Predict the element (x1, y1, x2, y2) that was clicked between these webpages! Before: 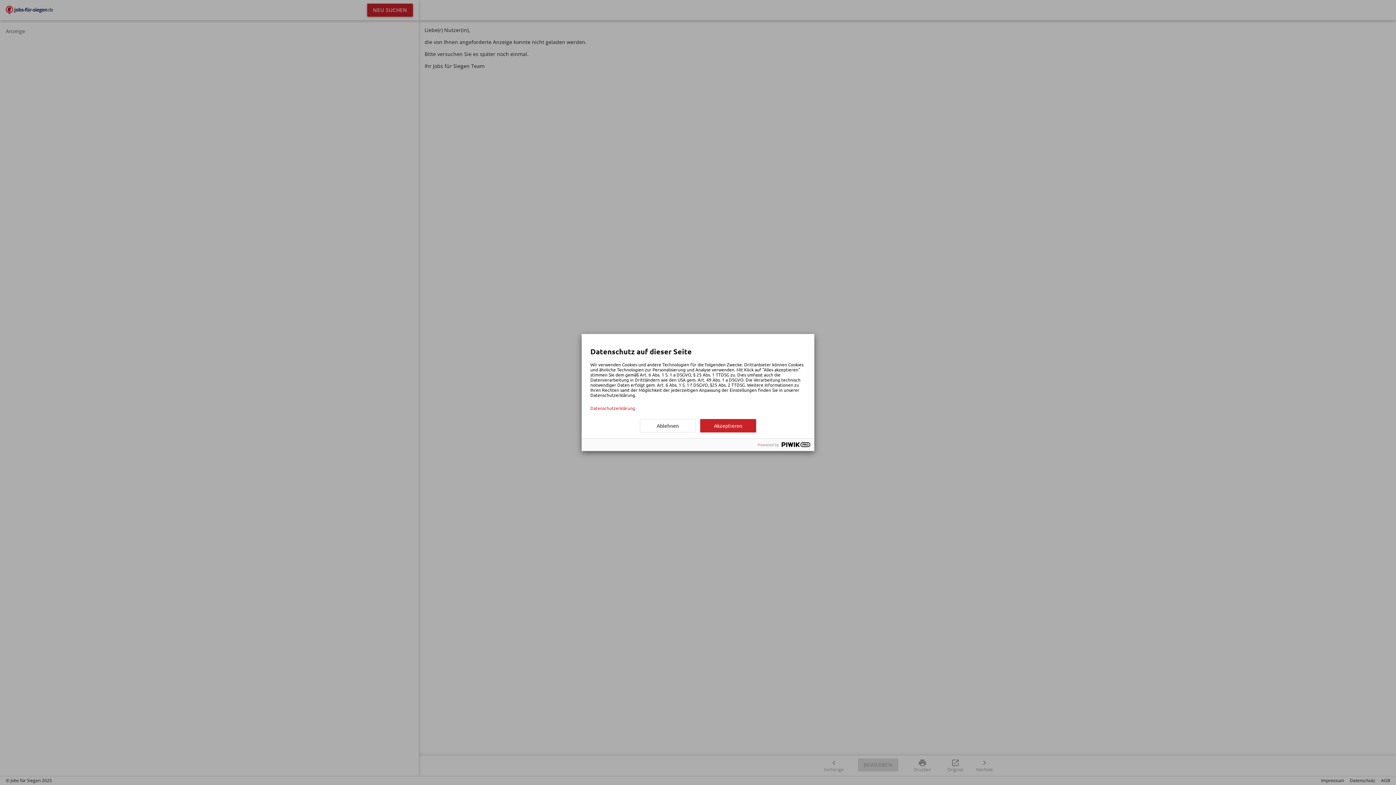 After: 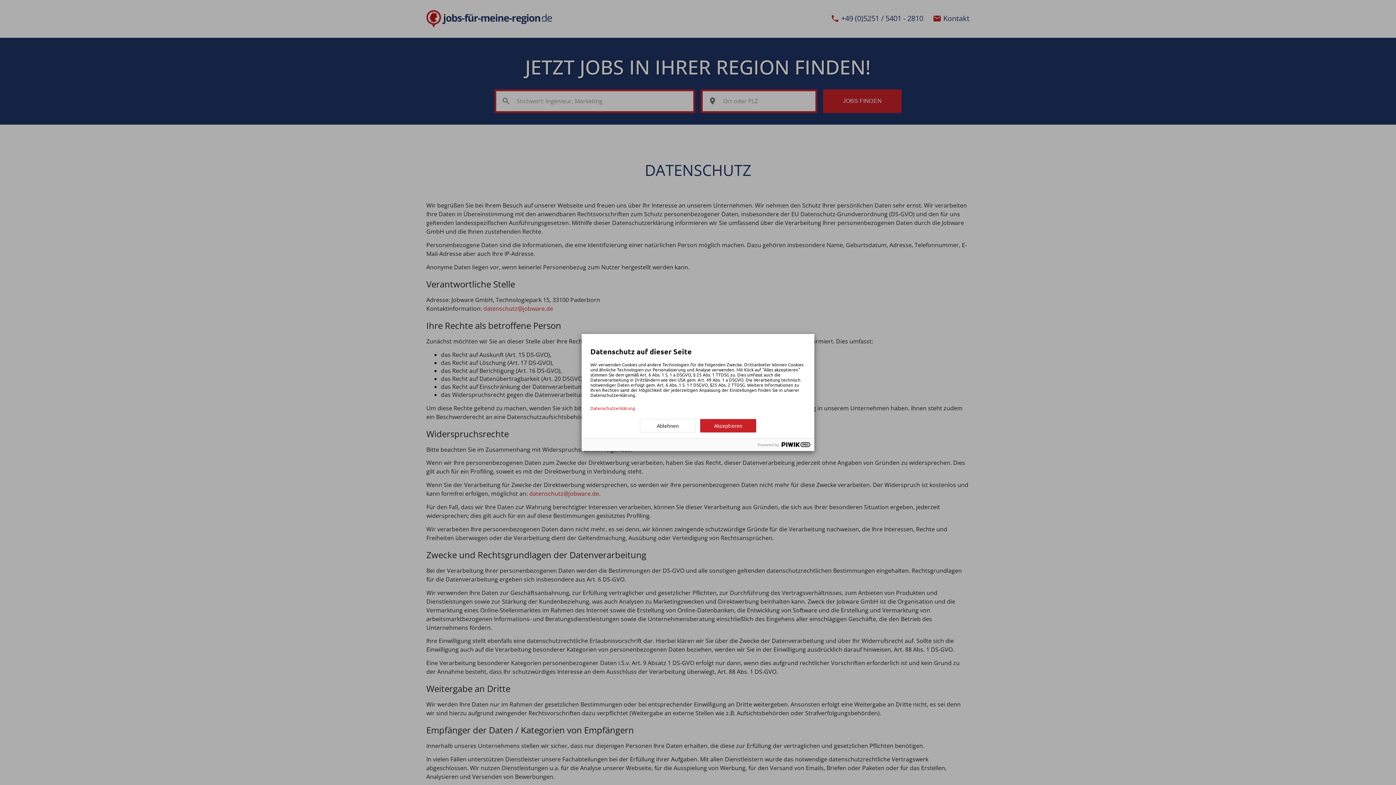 Action: bbox: (590, 405, 805, 410) label: Datenschutzerklärung